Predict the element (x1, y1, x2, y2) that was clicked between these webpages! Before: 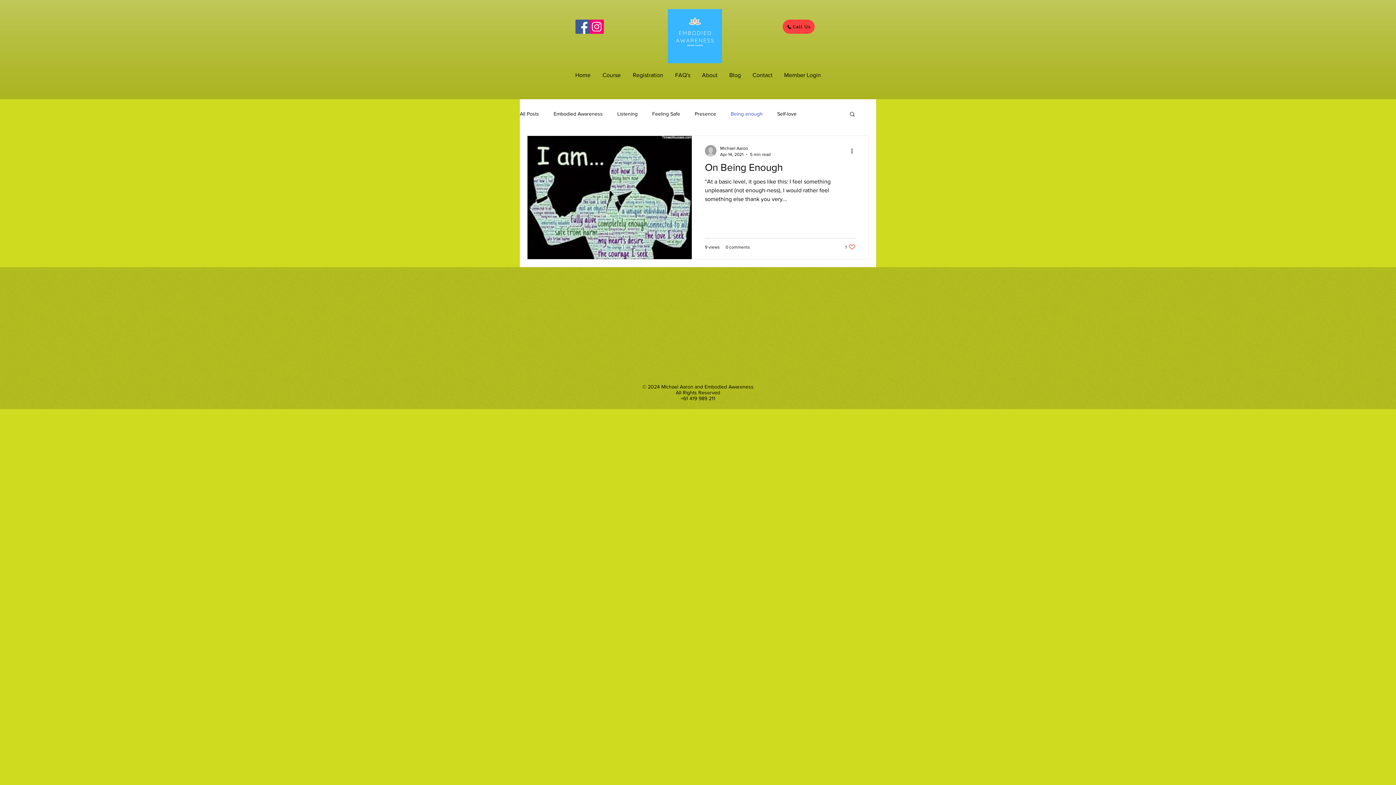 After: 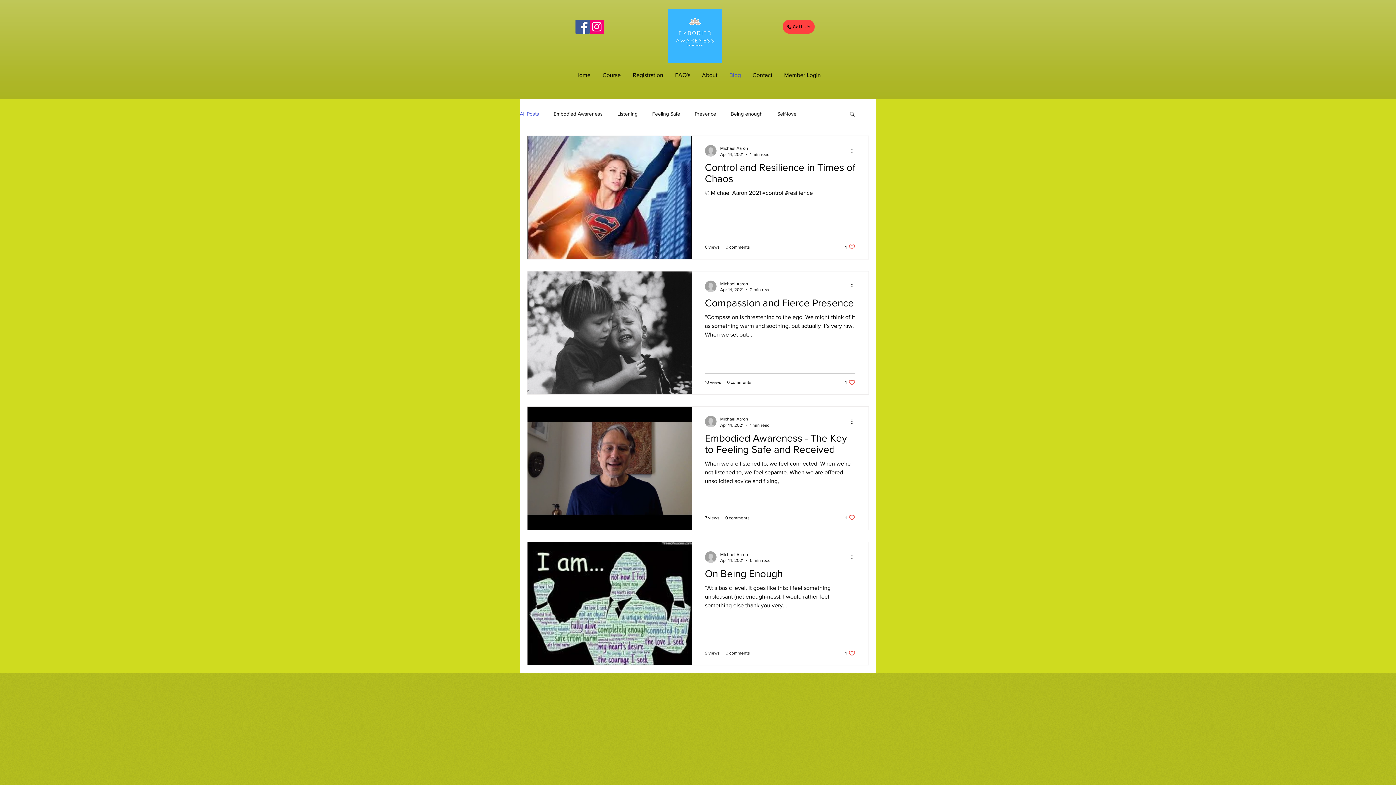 Action: bbox: (723, 66, 746, 84) label: Blog